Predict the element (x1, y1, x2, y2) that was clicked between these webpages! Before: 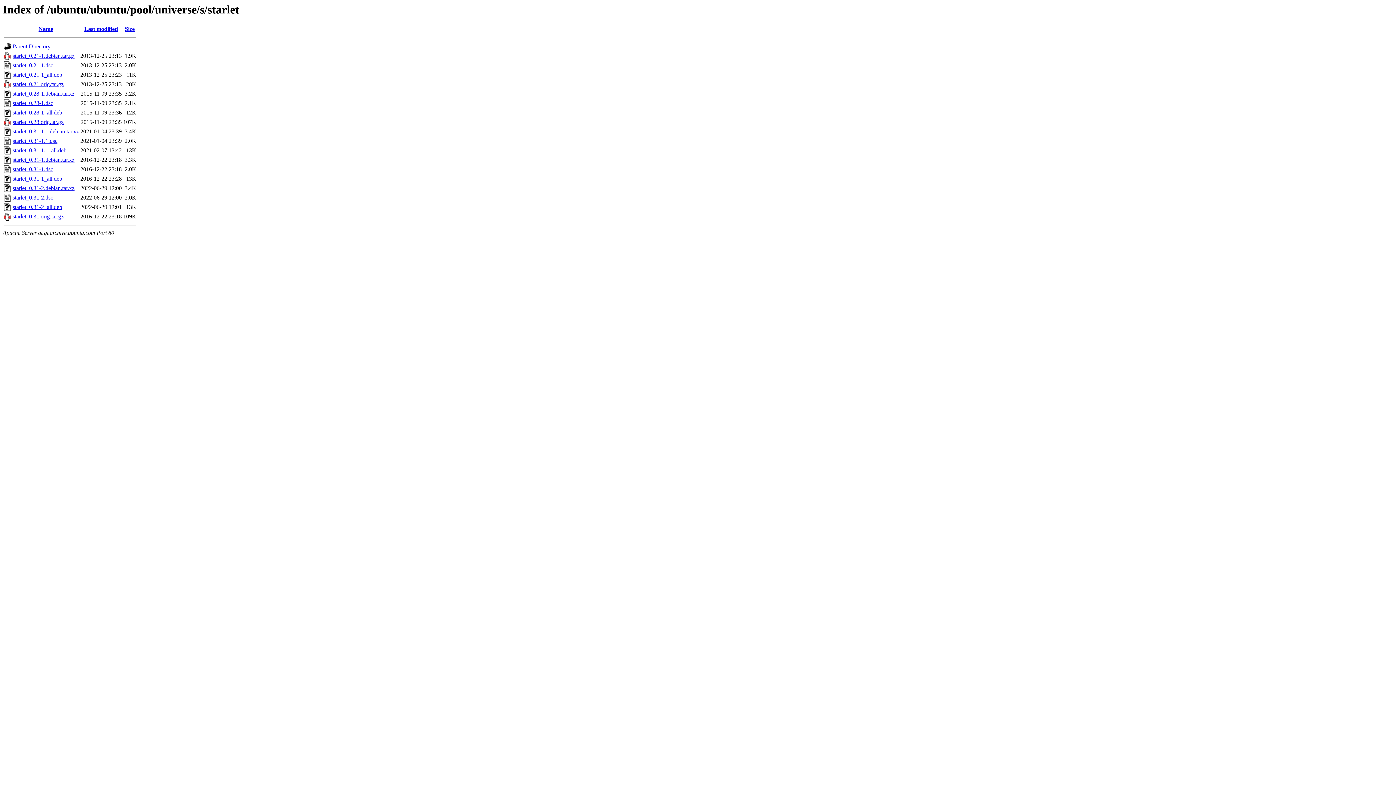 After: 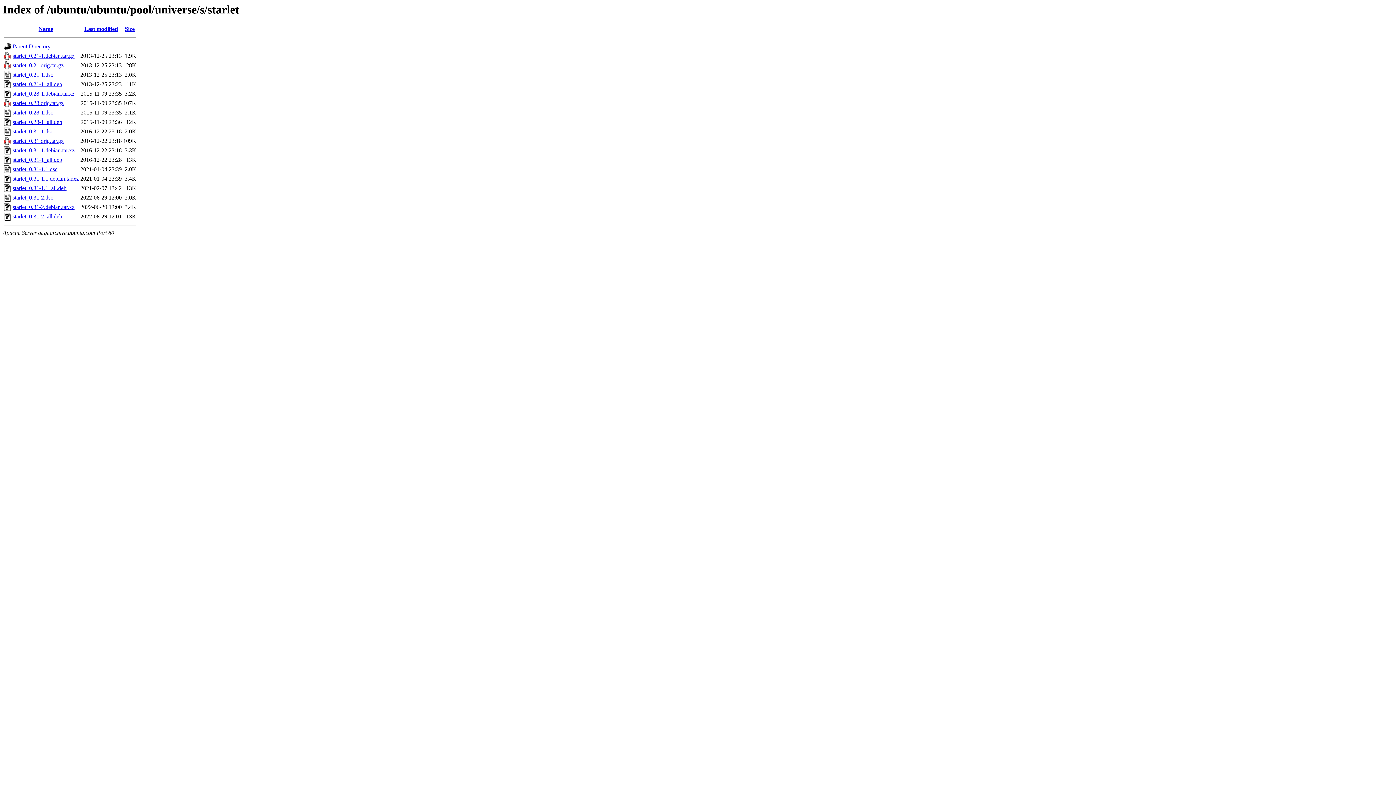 Action: label: Last modified bbox: (84, 25, 118, 32)